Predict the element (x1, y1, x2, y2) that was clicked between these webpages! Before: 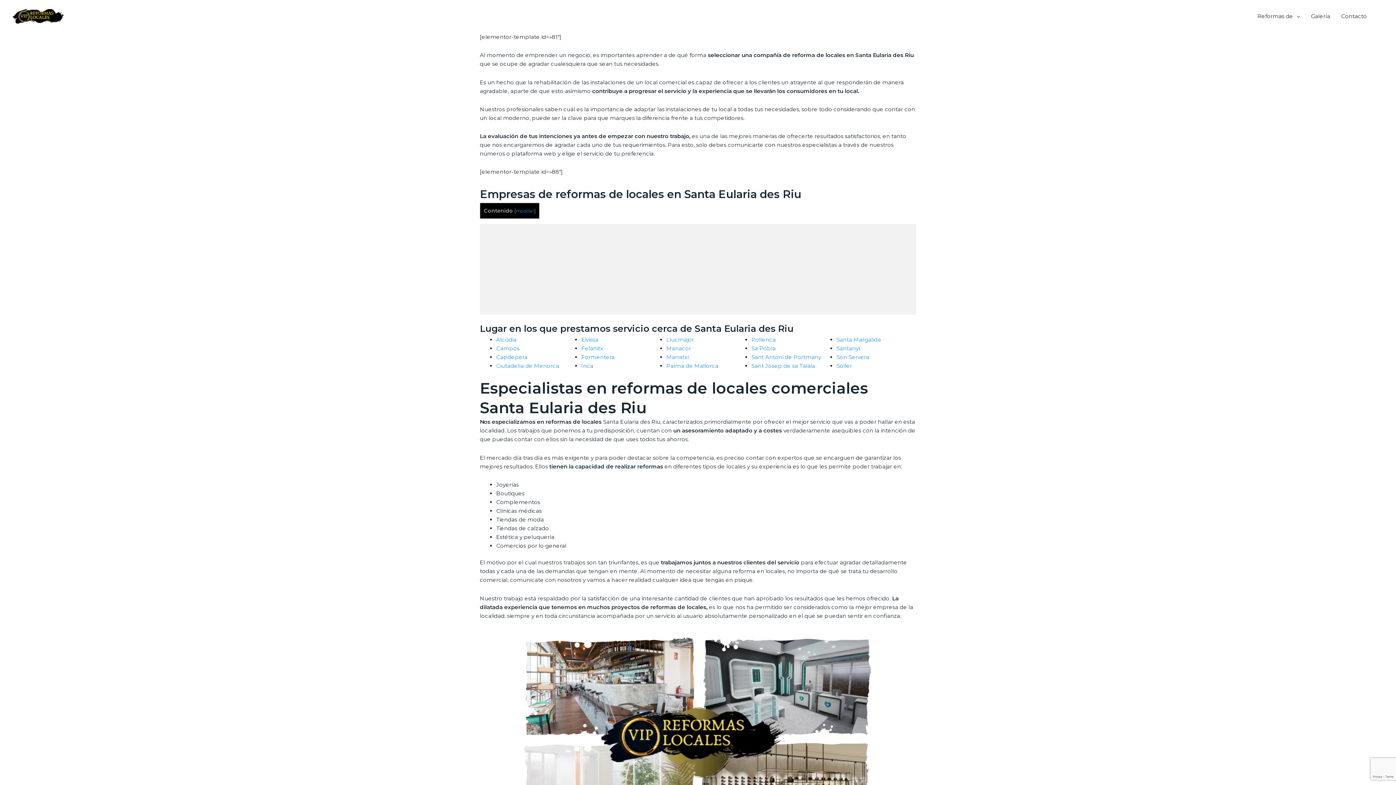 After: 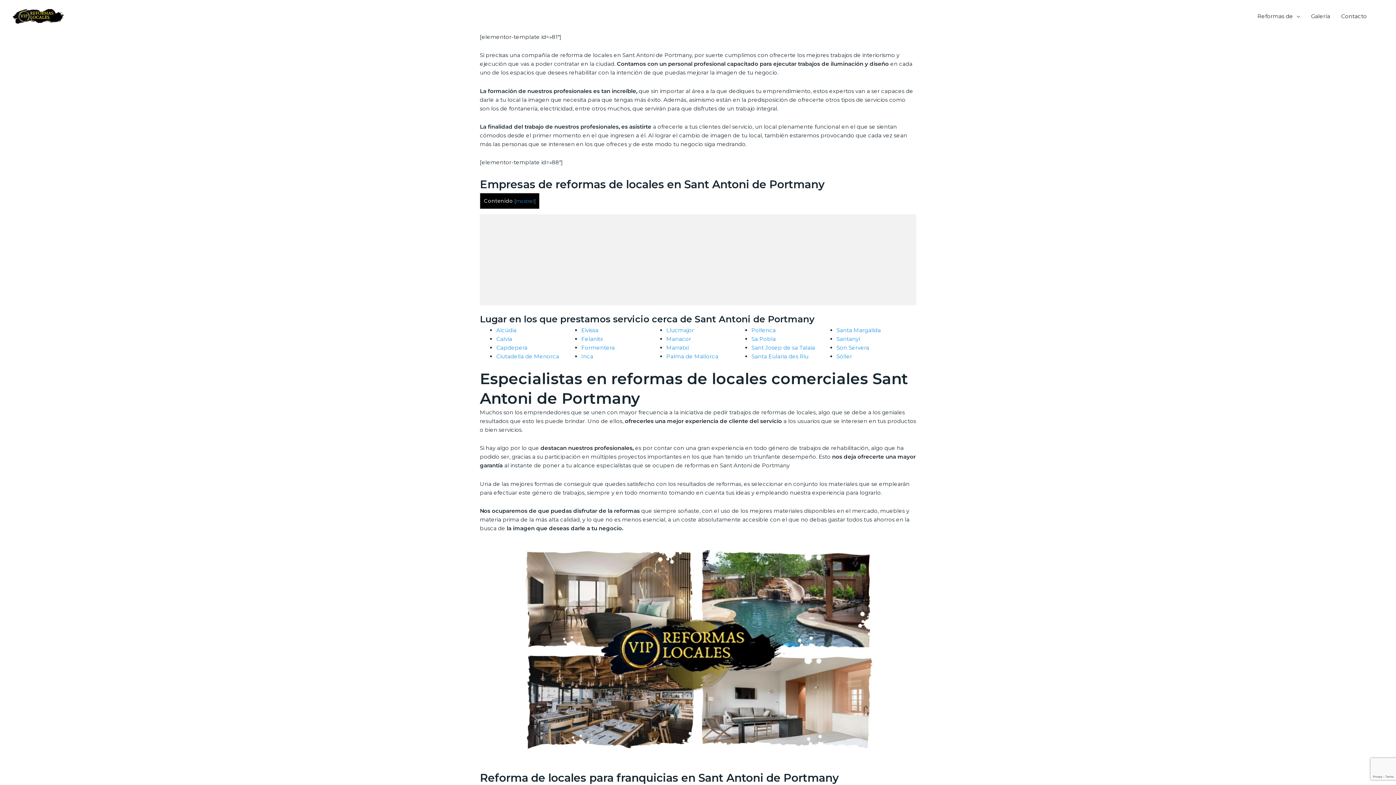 Action: bbox: (751, 353, 821, 360) label: Sant Antoni de Portmany